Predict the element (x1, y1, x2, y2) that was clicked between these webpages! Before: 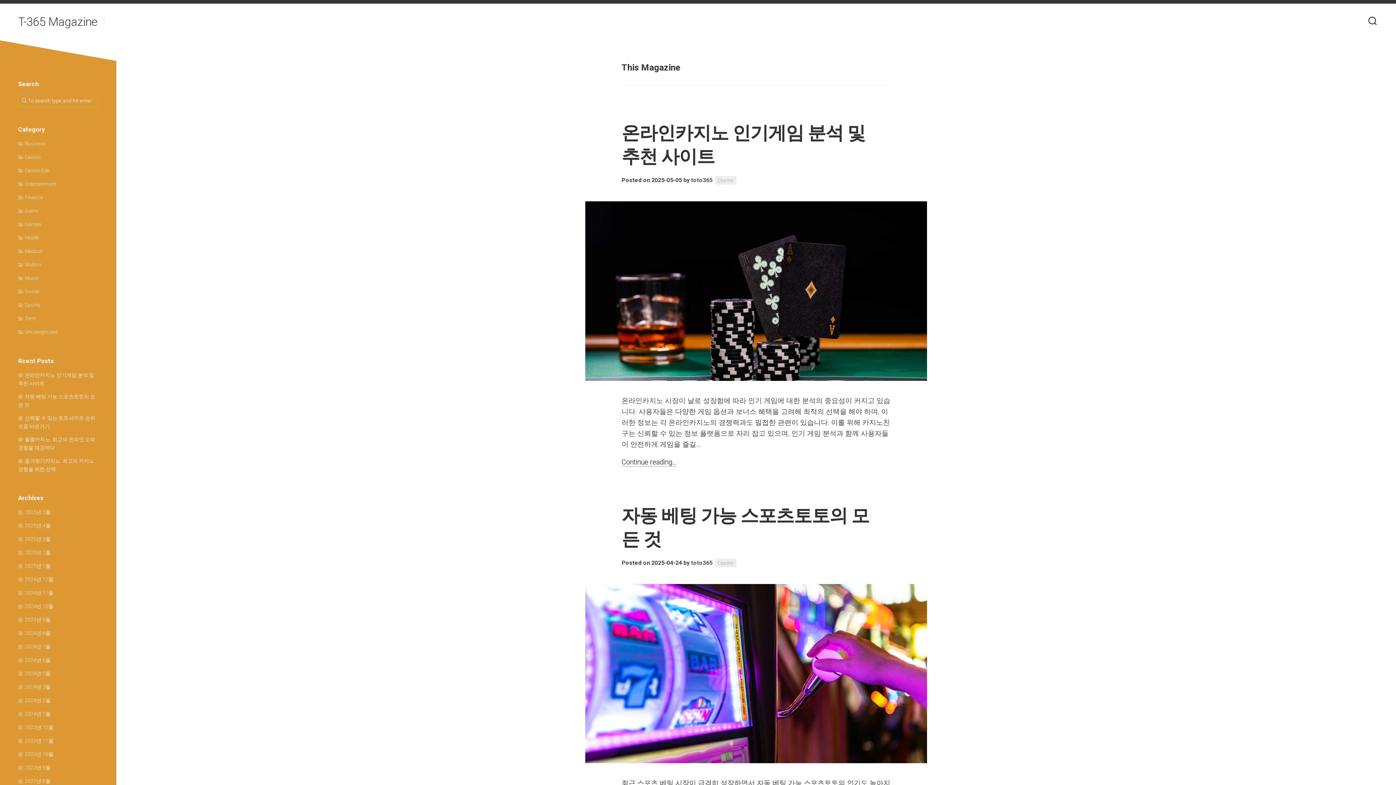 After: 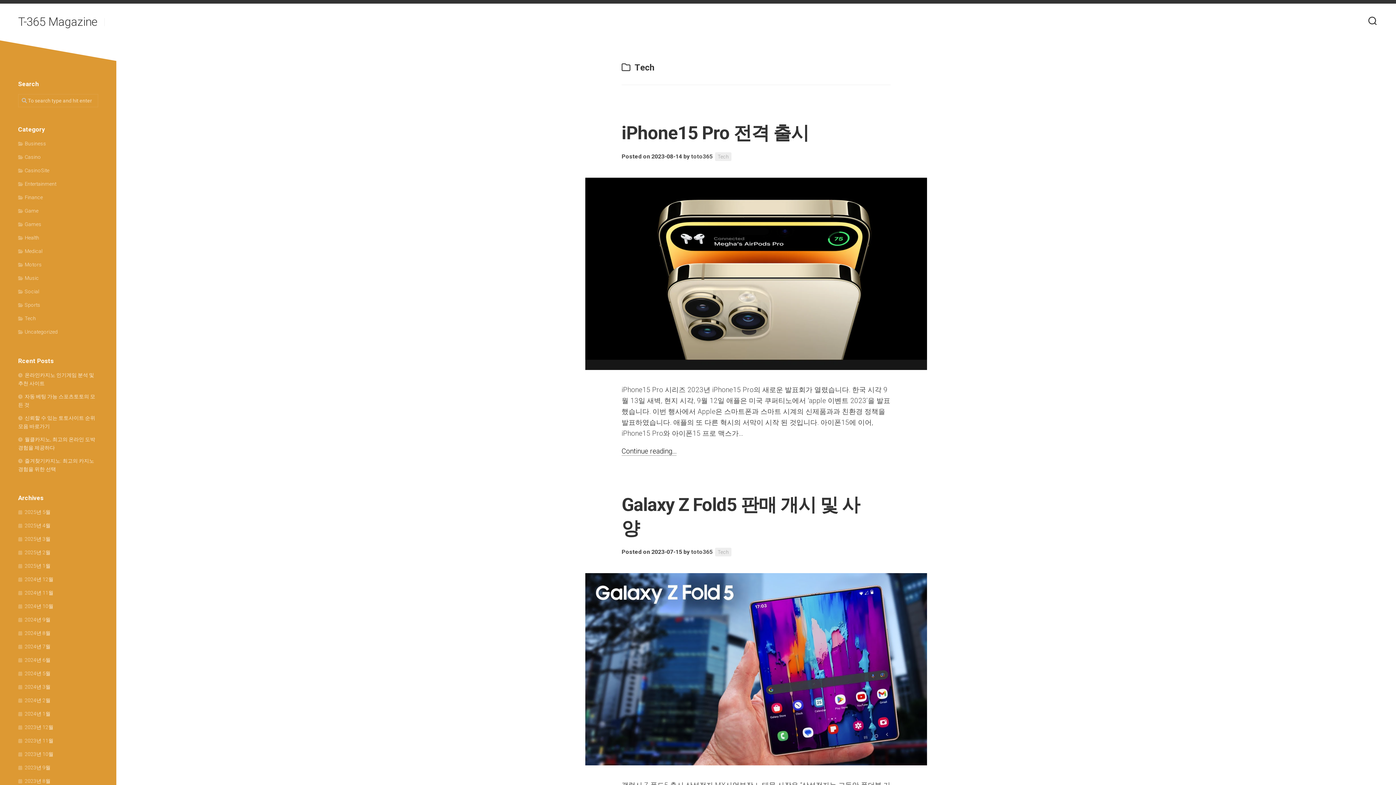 Action: label: Tech bbox: (18, 315, 36, 321)